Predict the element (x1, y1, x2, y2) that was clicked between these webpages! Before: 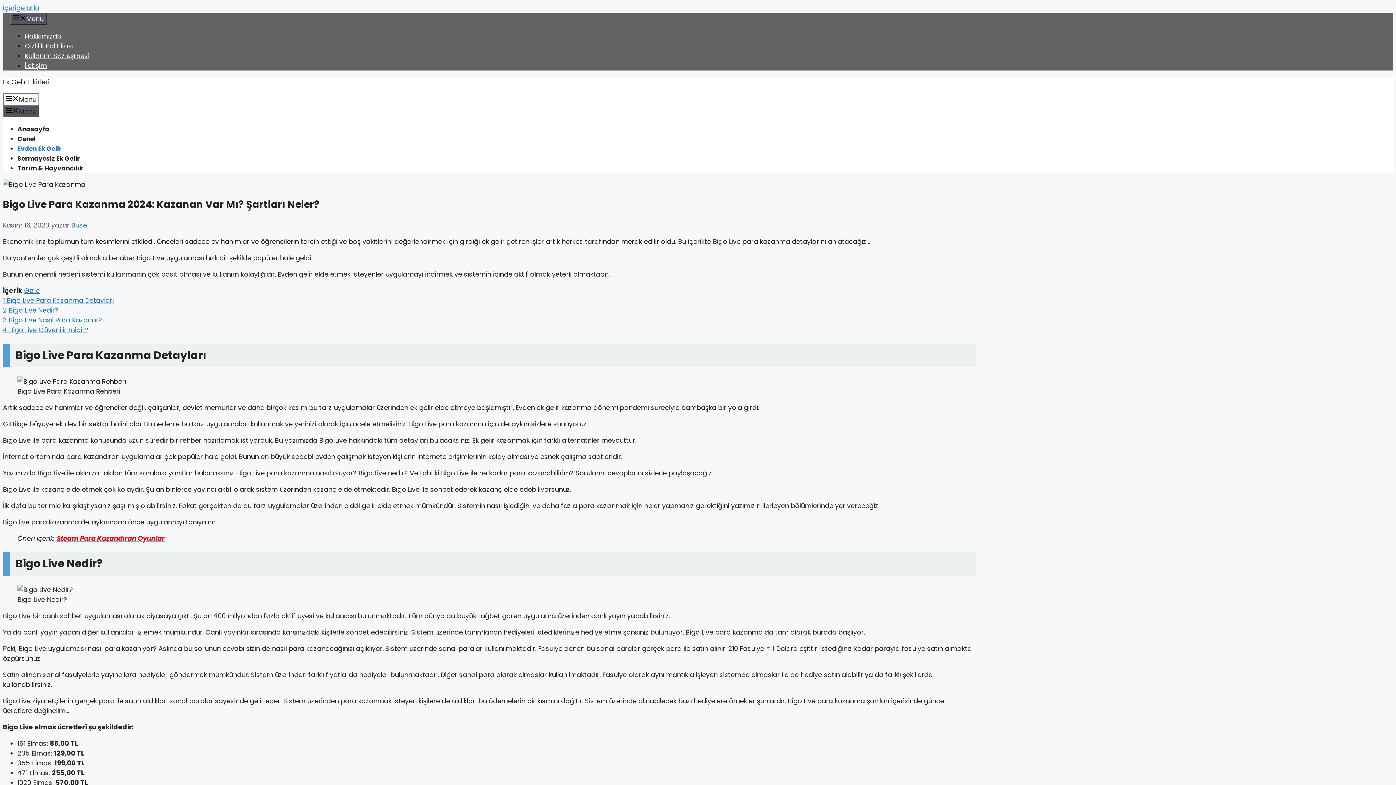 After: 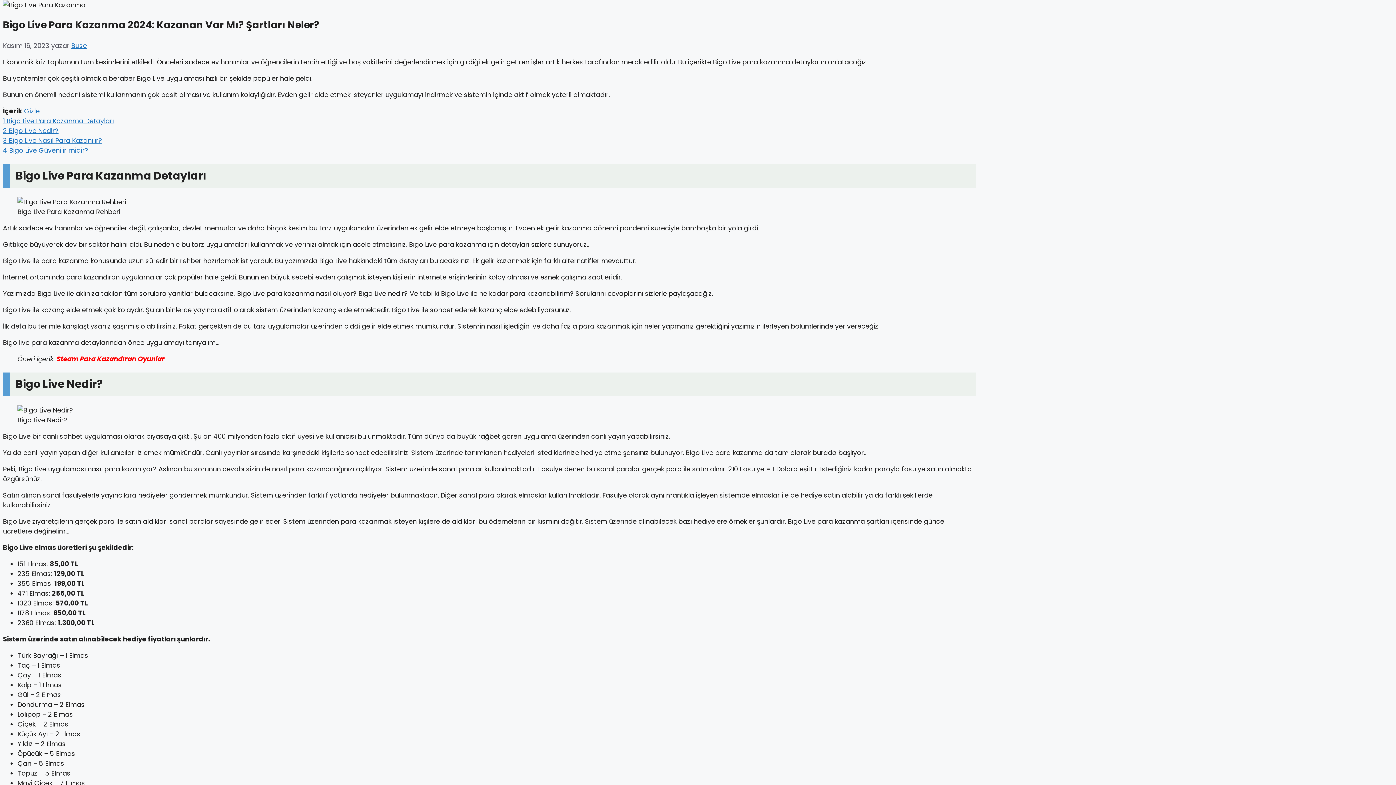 Action: label: İçeriğe atla bbox: (2, 3, 39, 12)